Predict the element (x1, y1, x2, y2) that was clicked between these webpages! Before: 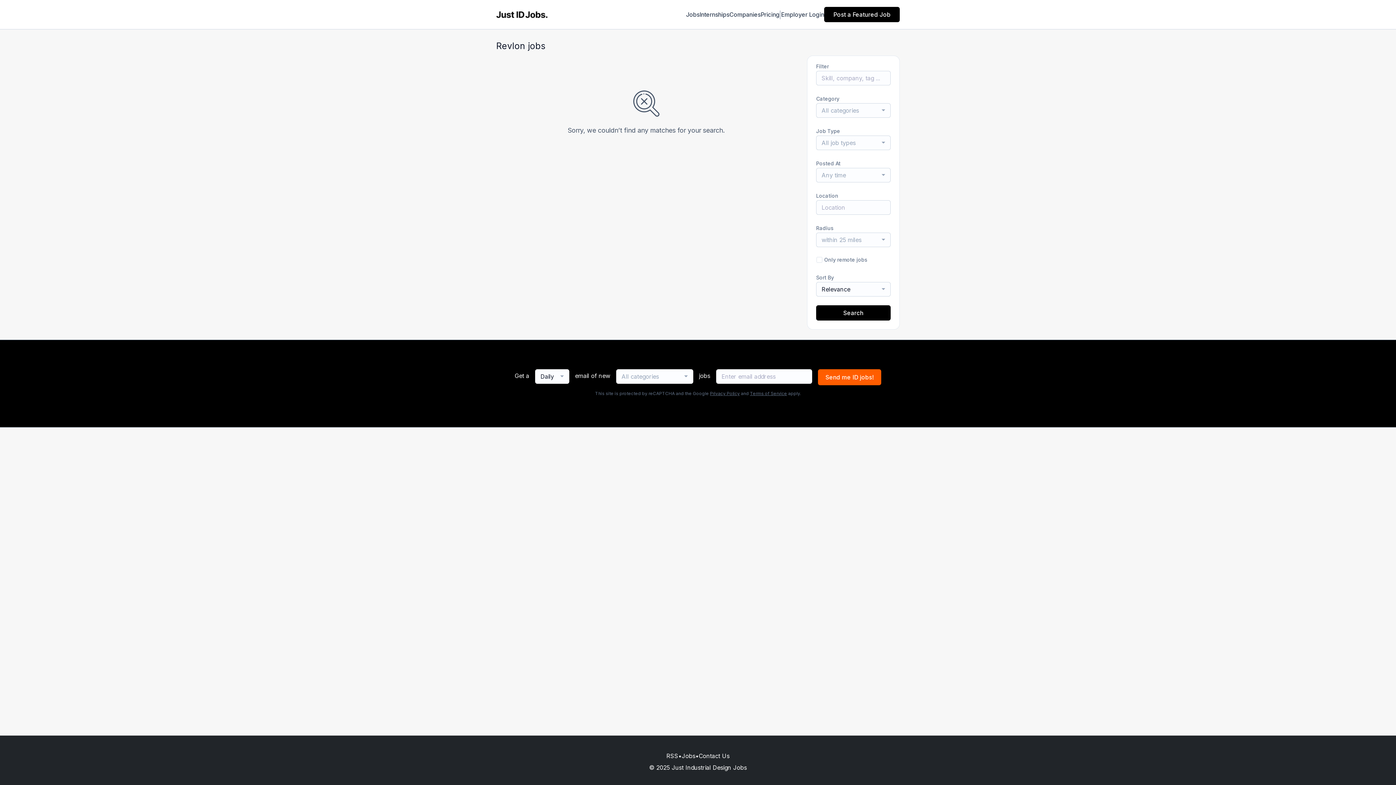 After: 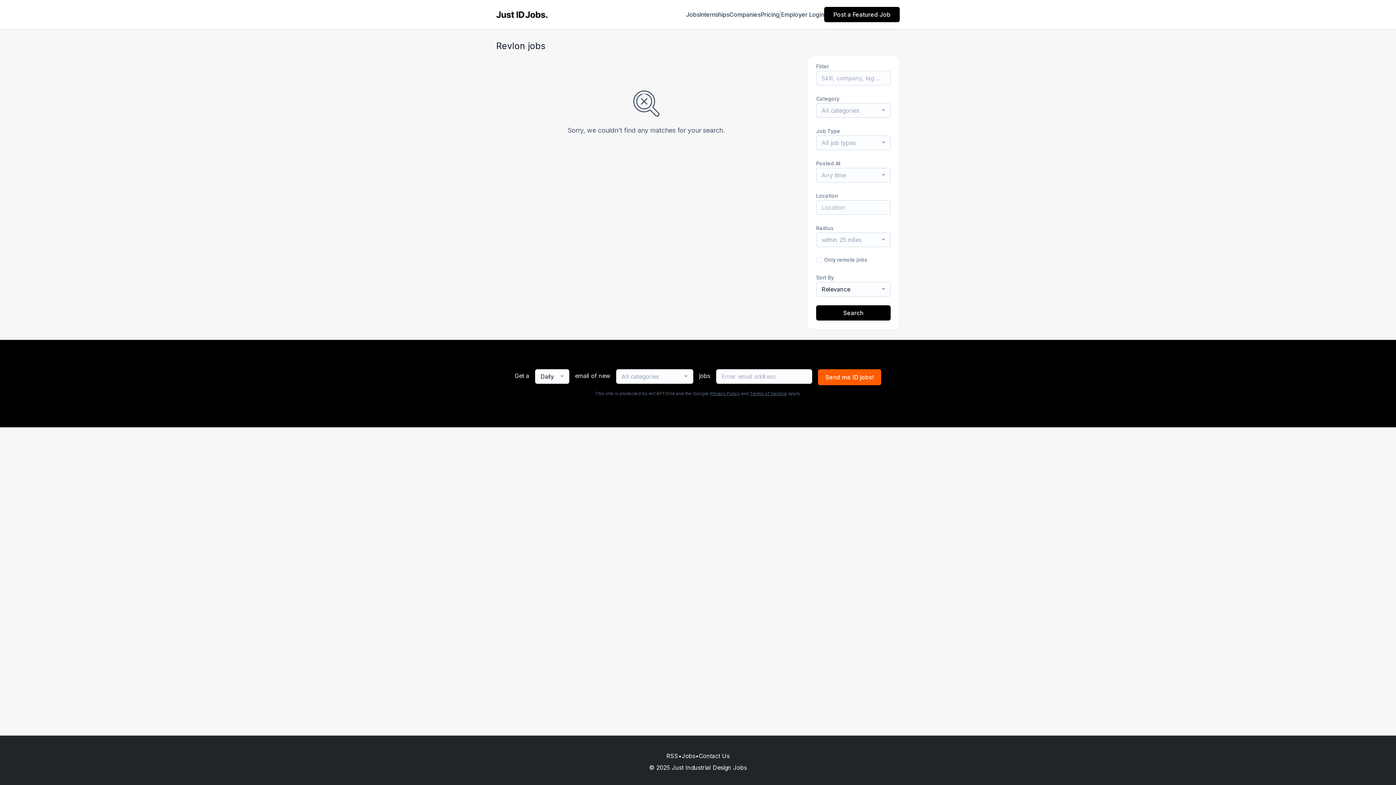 Action: bbox: (710, 390, 740, 396) label: Privacy Policy